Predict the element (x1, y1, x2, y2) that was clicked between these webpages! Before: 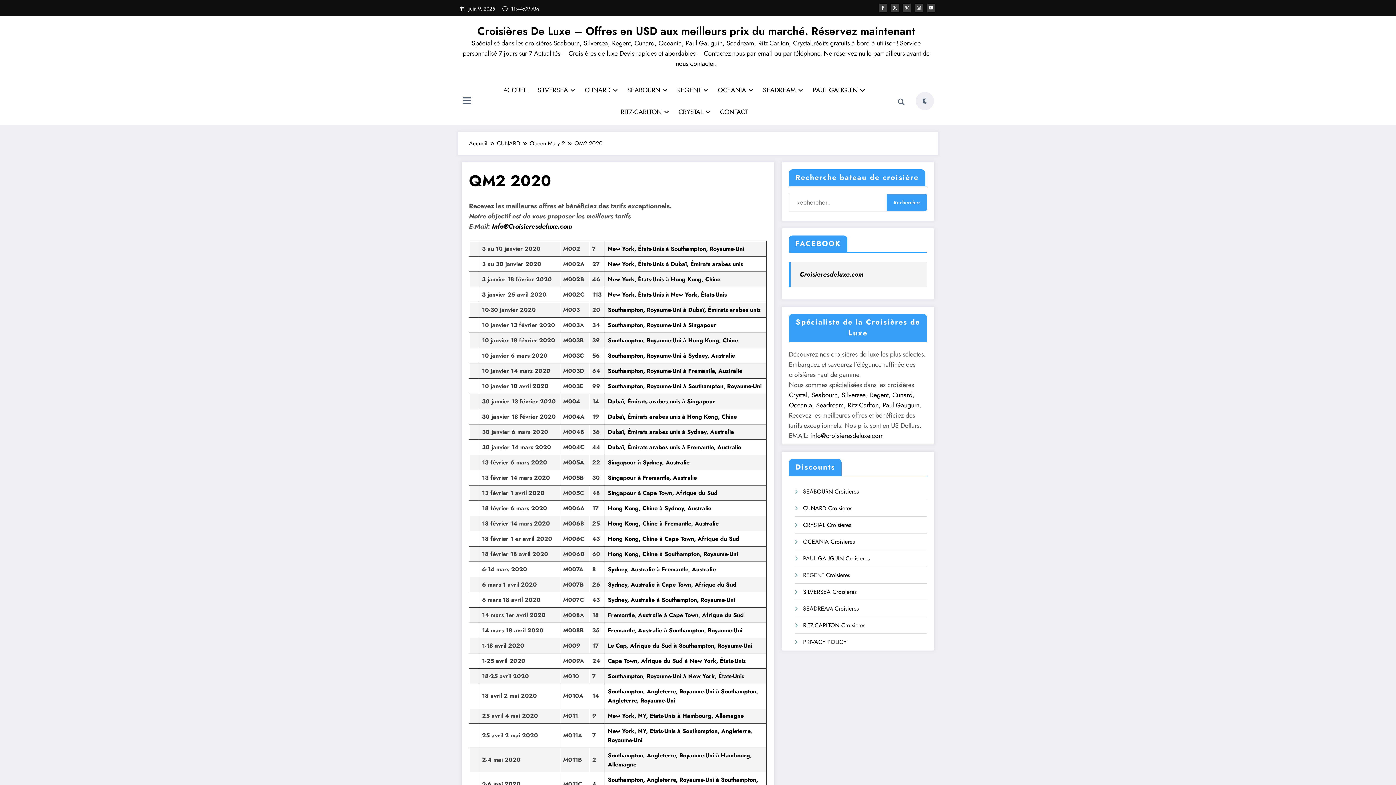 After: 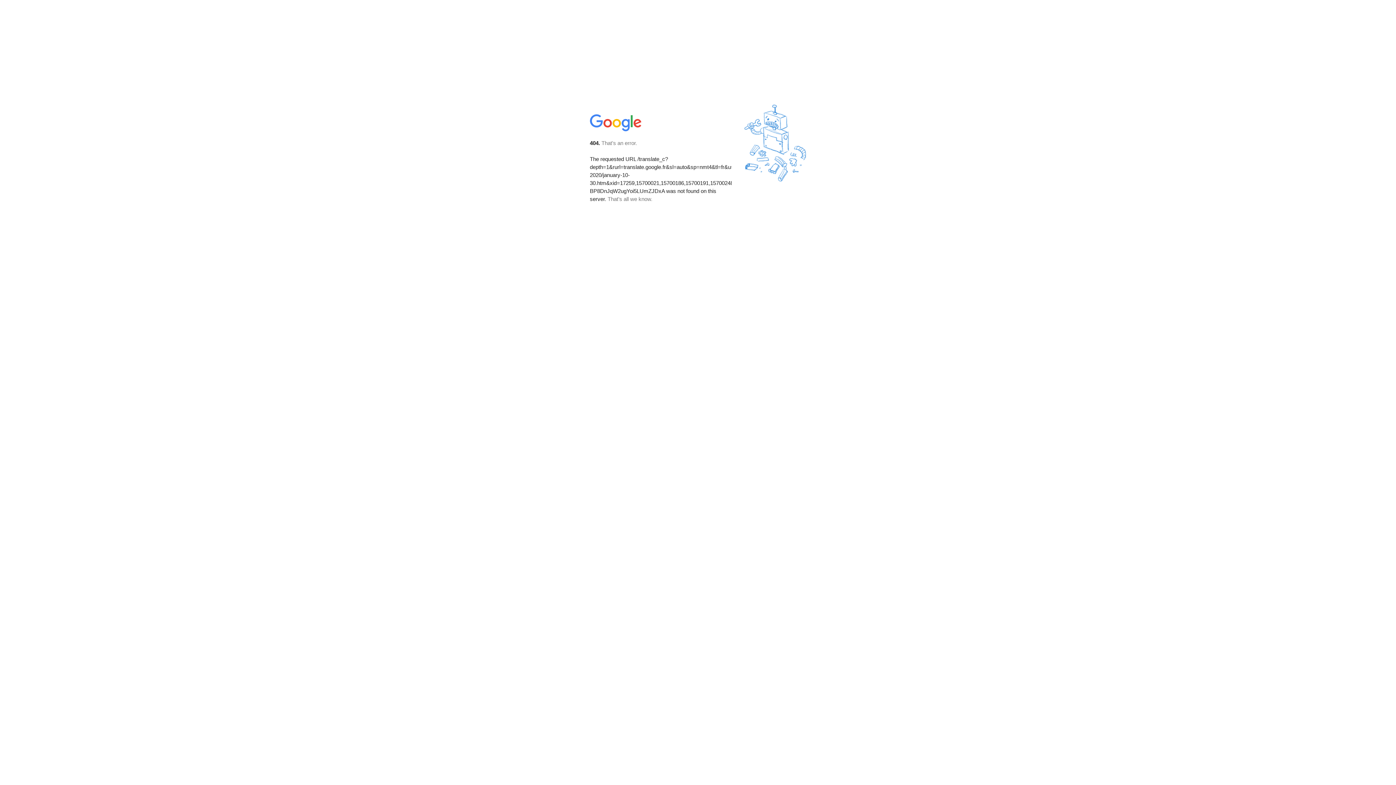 Action: label: Southampton, Royaume-Uni à Dubaï, Émirats arabes unis bbox: (608, 305, 760, 314)